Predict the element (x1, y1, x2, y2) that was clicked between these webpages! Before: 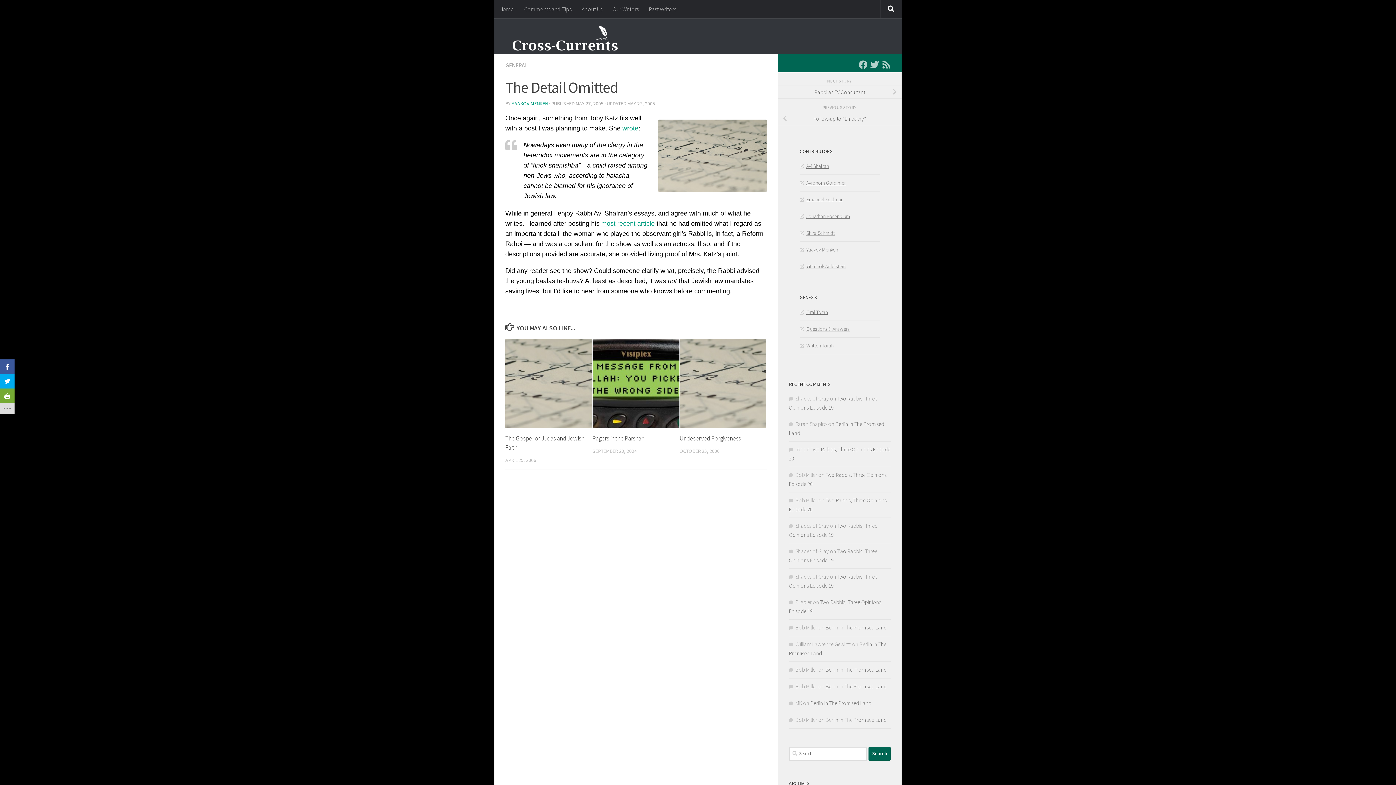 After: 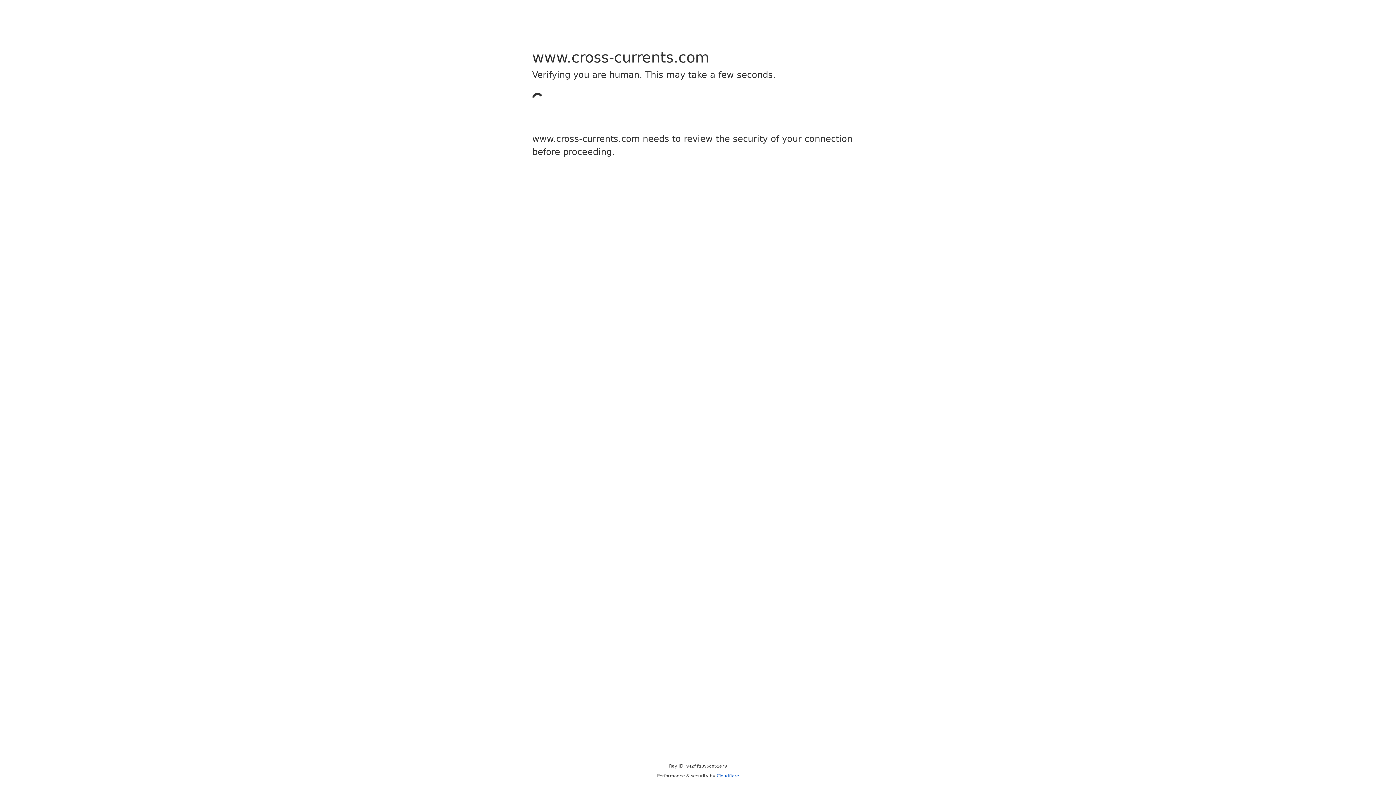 Action: label: most recent article bbox: (601, 220, 654, 227)